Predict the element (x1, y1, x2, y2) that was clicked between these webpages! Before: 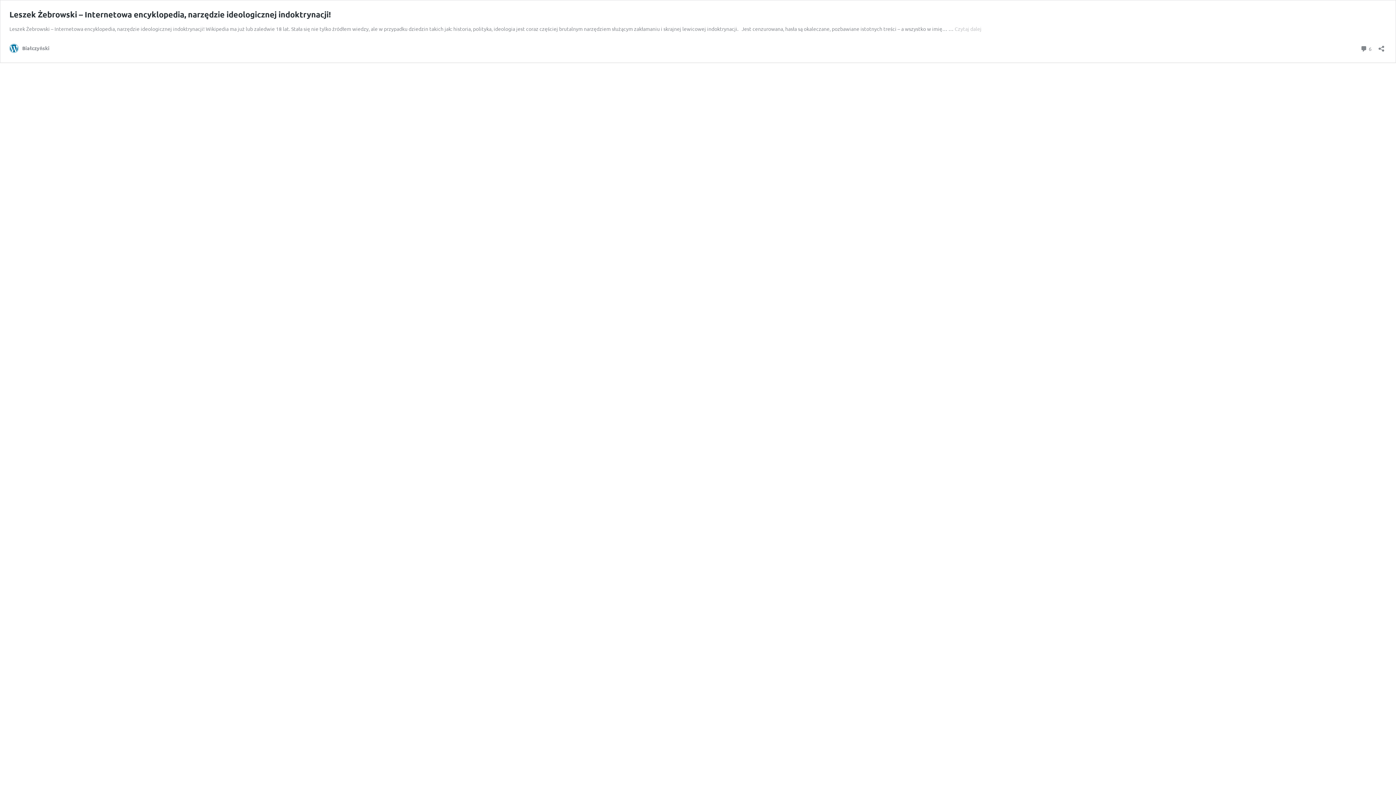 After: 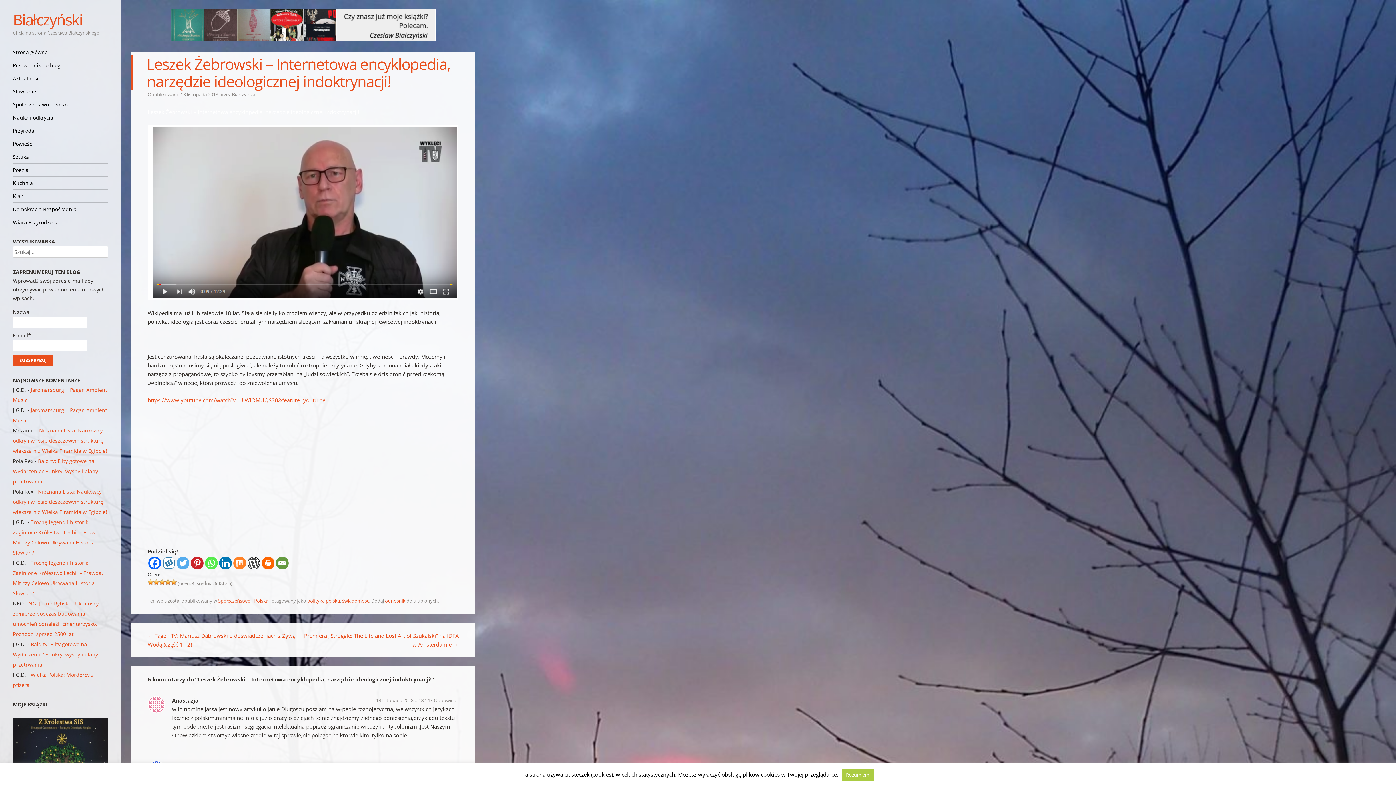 Action: bbox: (9, 9, 330, 19) label: Leszek Żebrowski – Internetowa encyklopedia, narzędzie ideologicznej indoktrynacji!